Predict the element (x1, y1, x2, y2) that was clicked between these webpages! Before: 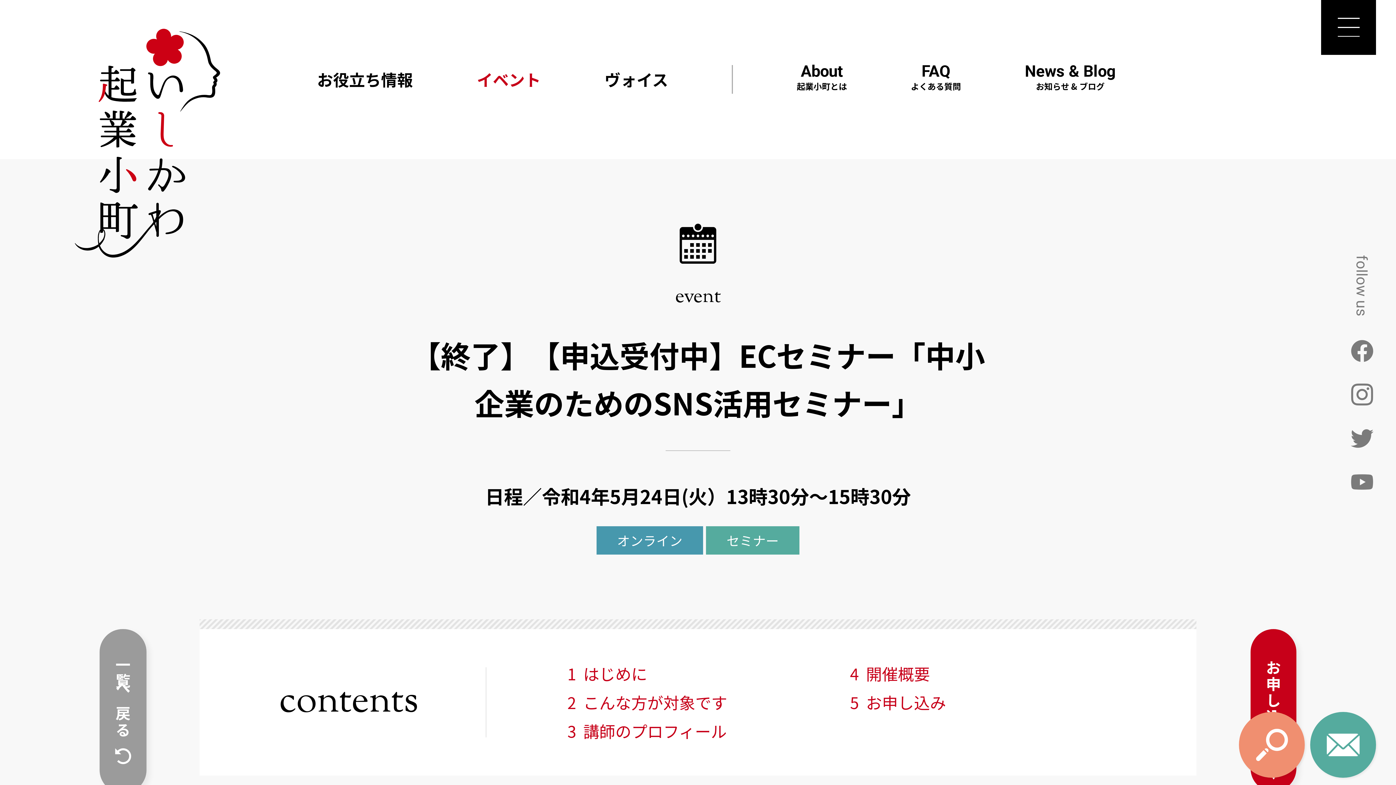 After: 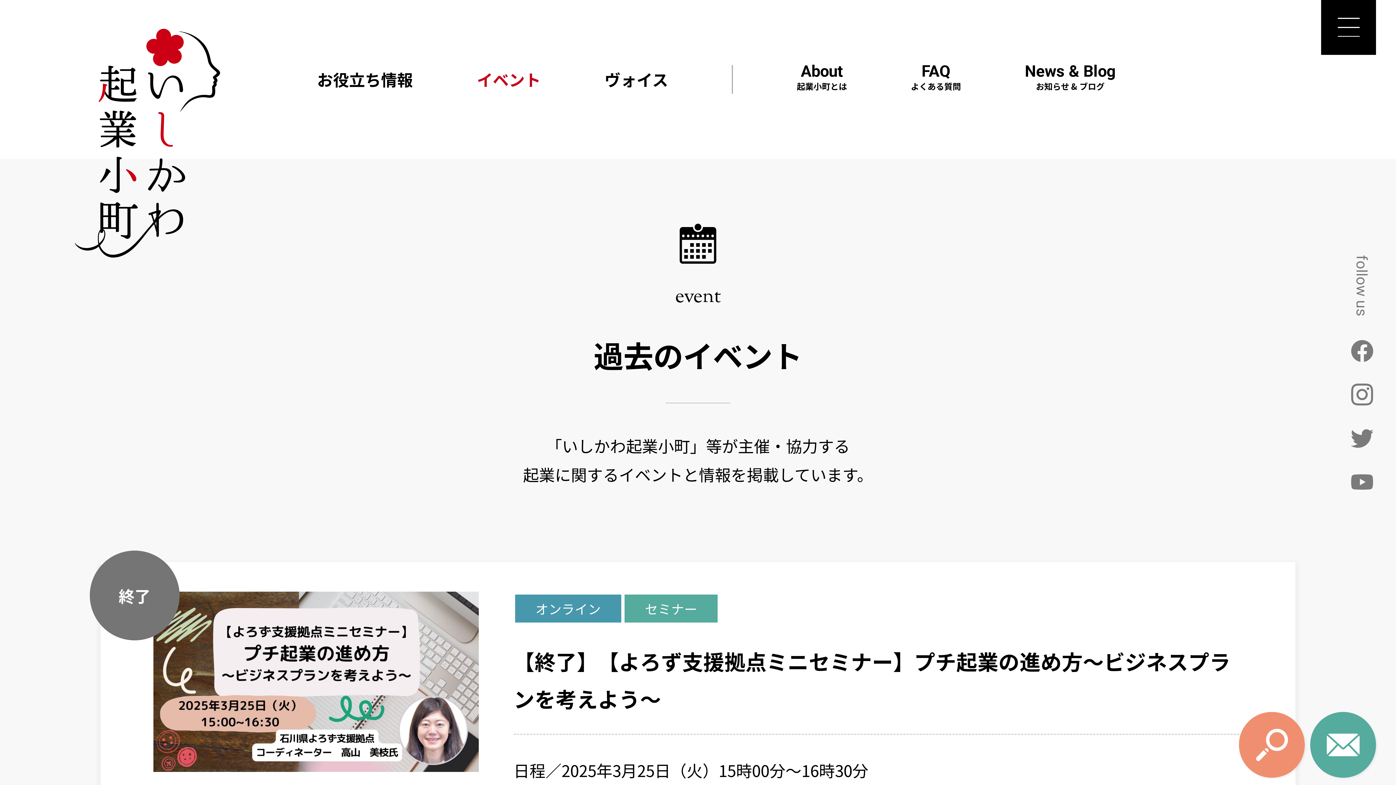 Action: bbox: (99, 629, 146, 793) label: 一覧へ戻る